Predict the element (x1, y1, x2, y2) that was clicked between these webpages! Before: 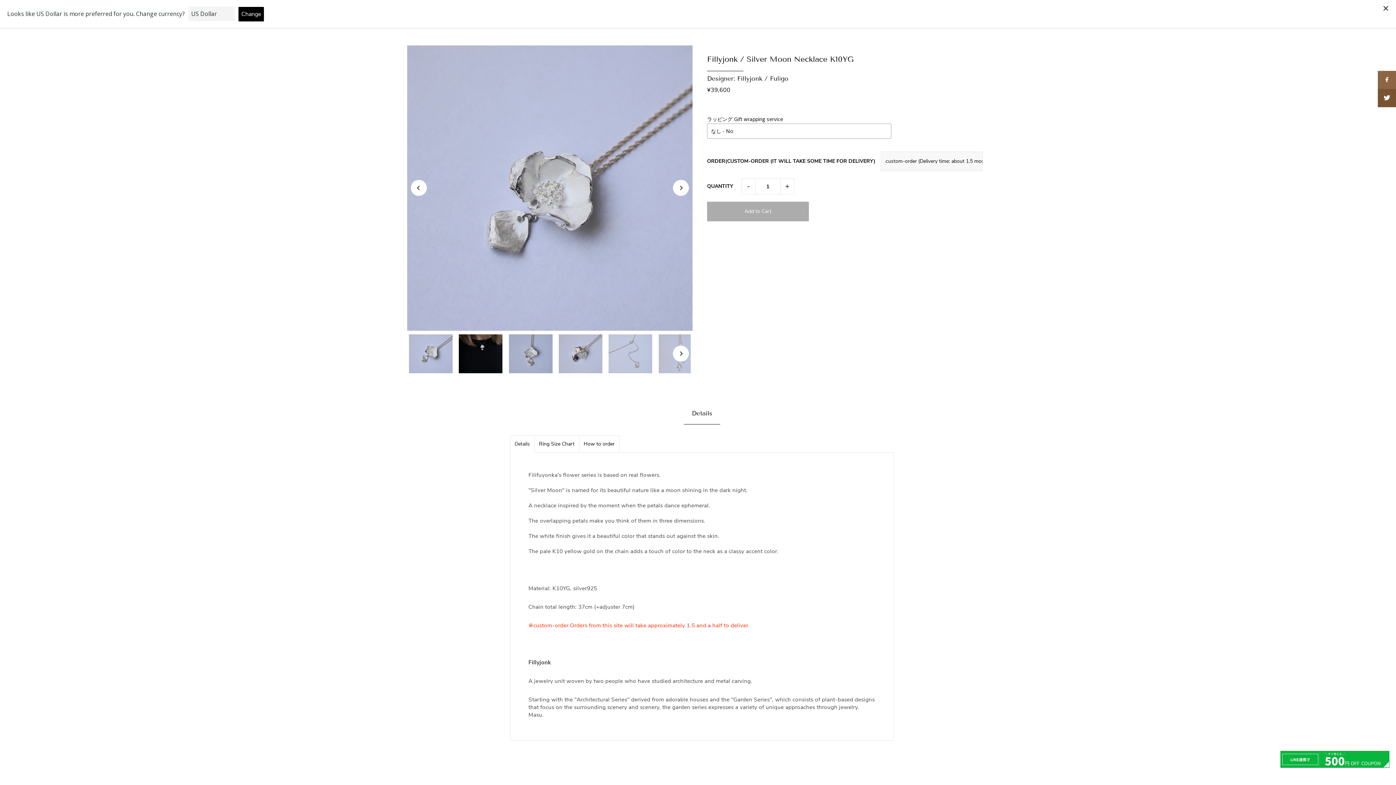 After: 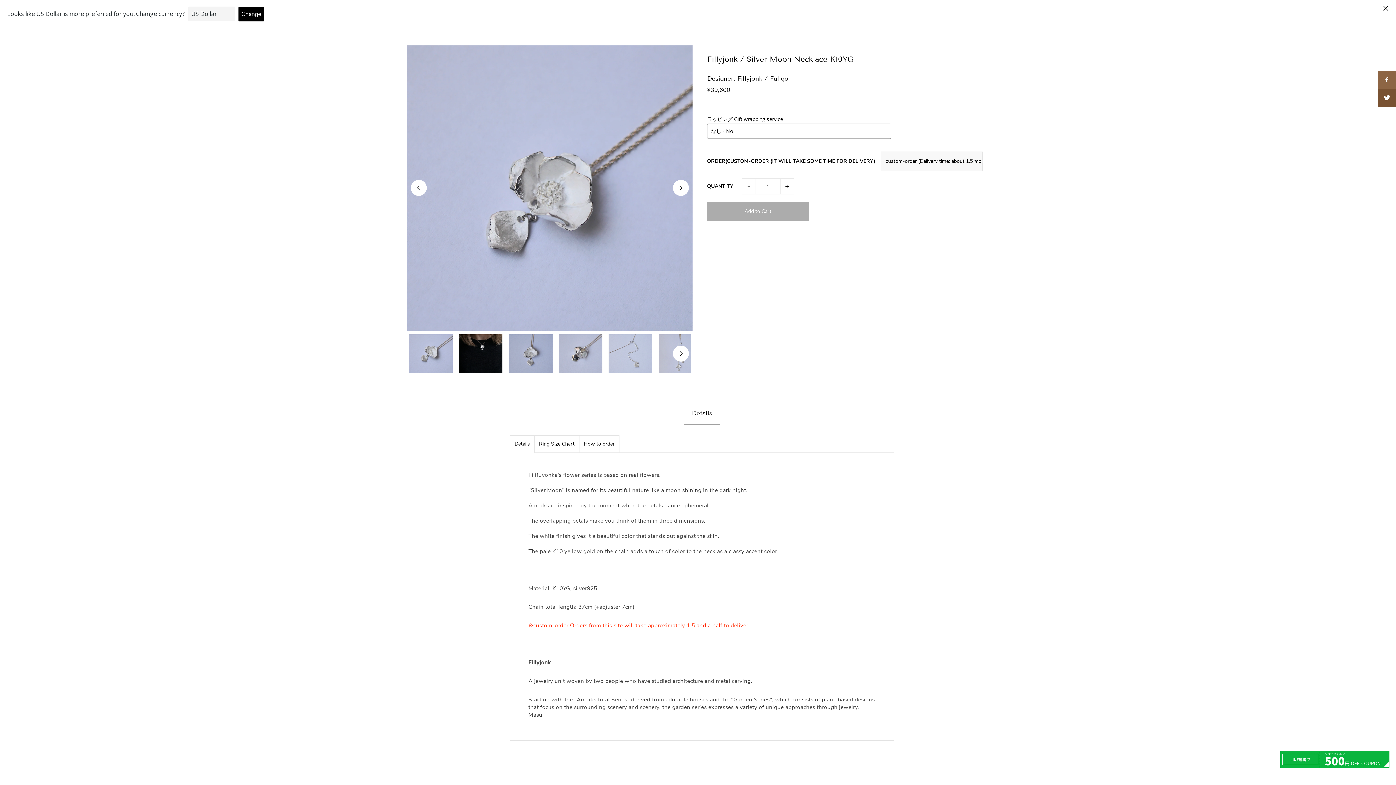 Action: bbox: (741, 178, 755, 194) label: -